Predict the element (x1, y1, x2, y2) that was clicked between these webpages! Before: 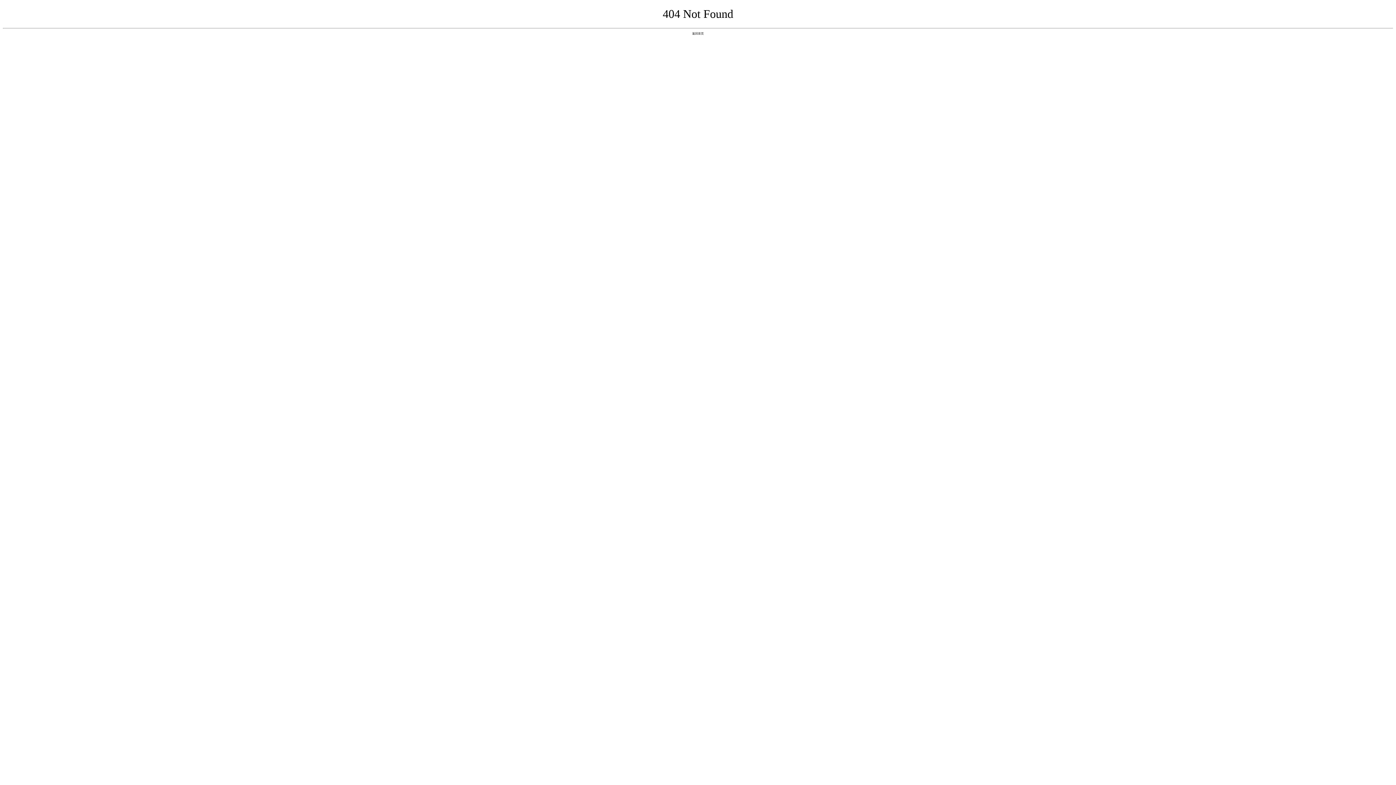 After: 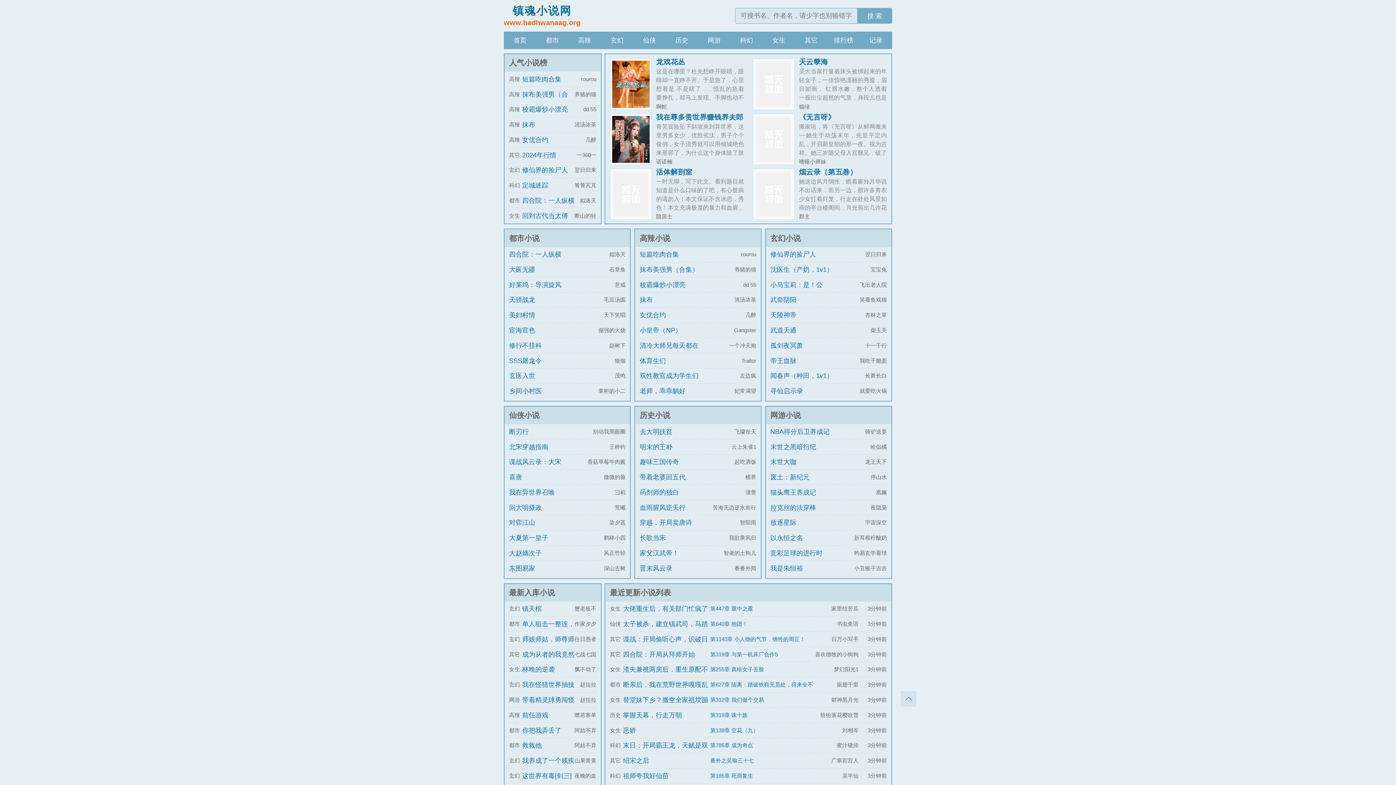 Action: label: 返回首页 bbox: (692, 31, 704, 35)